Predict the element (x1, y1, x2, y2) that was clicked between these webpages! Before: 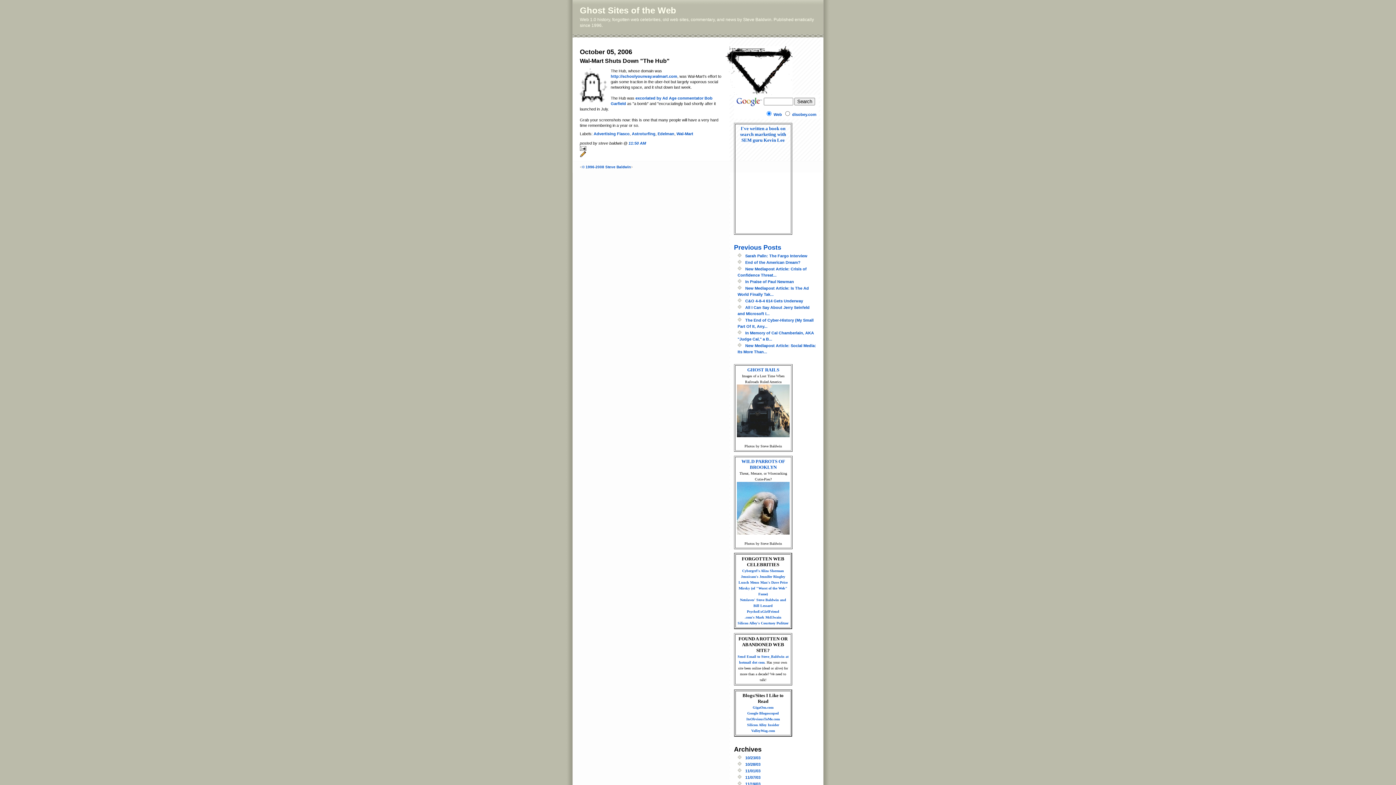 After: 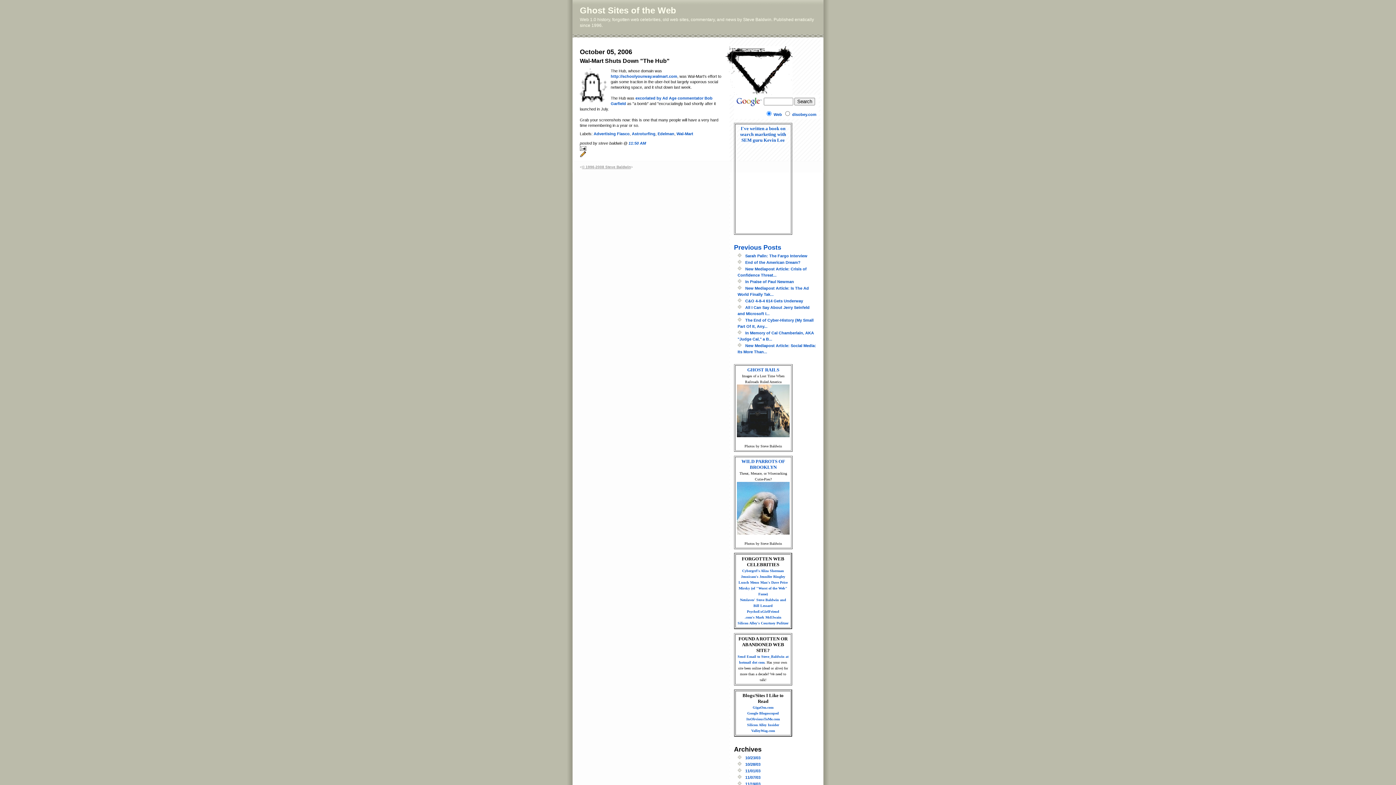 Action: bbox: (582, 165, 630, 169) label: © 1996-2008 Steve Baldwin